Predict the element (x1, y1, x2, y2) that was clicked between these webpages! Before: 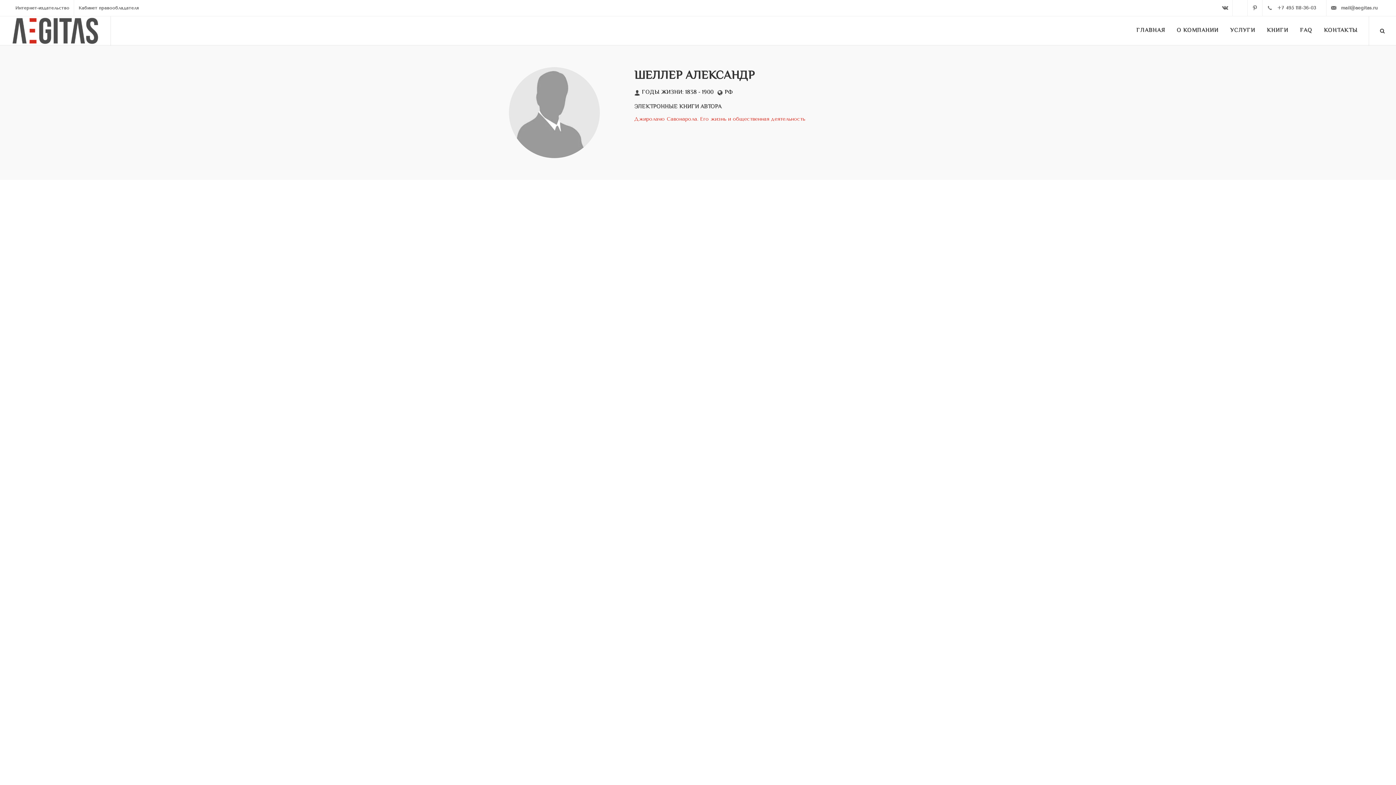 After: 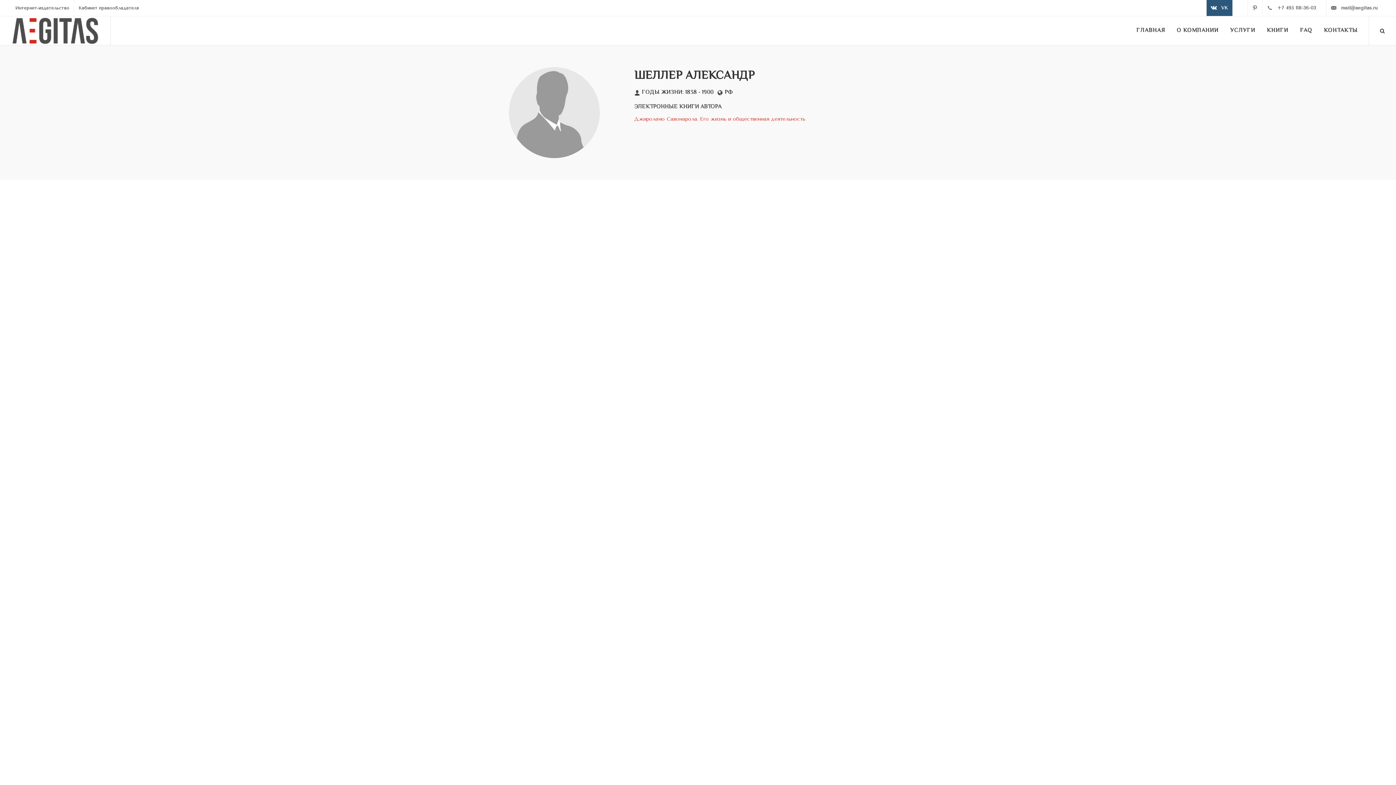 Action: label: VK bbox: (1218, 0, 1232, 16)